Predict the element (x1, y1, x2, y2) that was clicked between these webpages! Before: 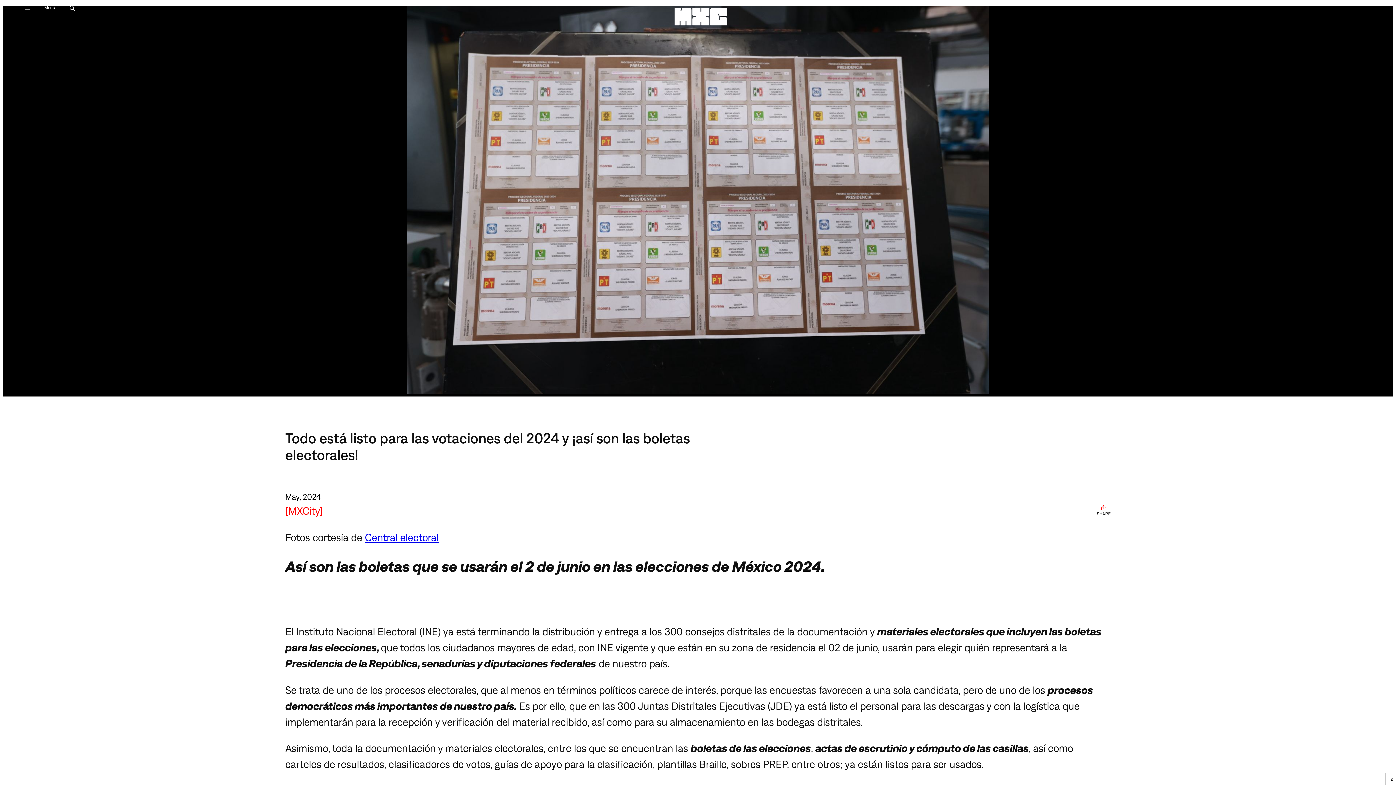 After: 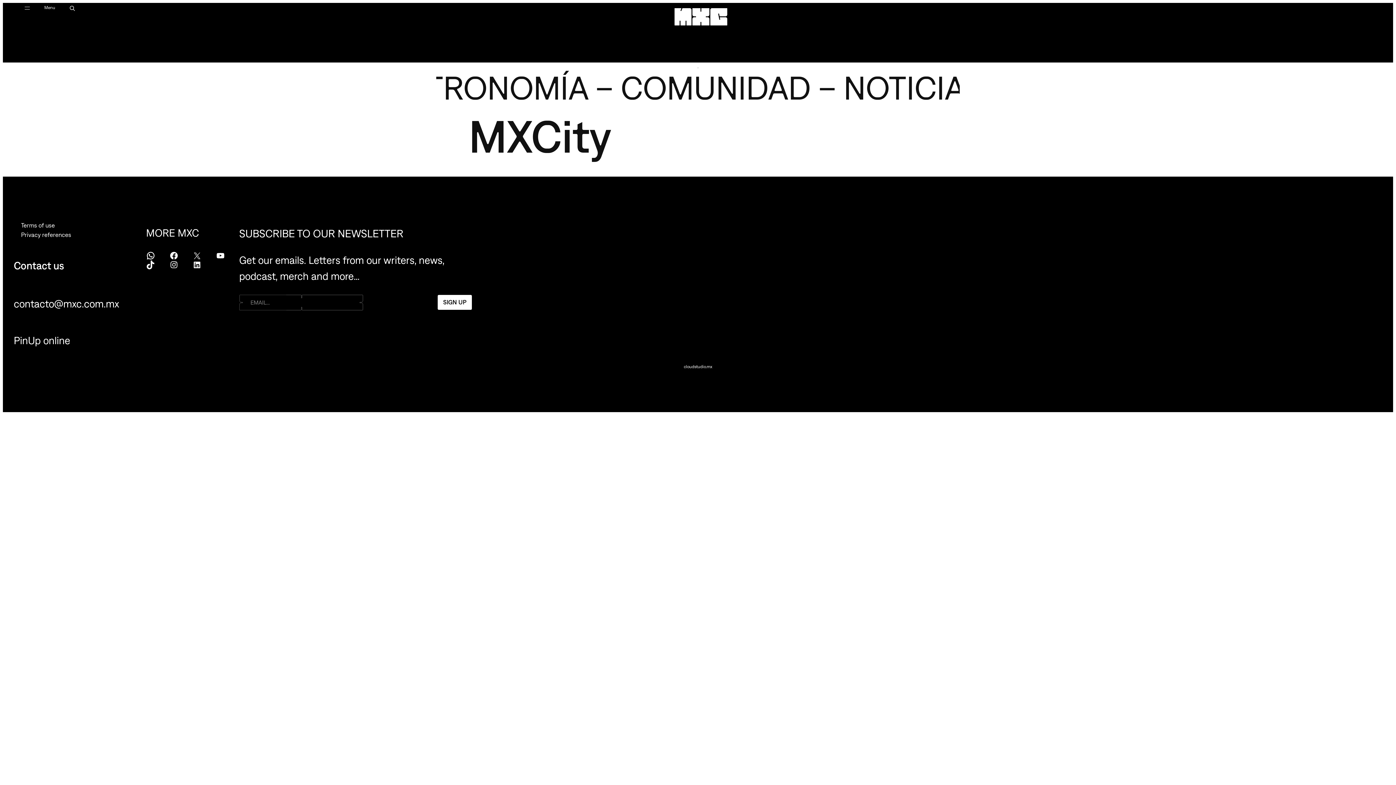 Action: bbox: (285, 505, 322, 517) label: MXCity